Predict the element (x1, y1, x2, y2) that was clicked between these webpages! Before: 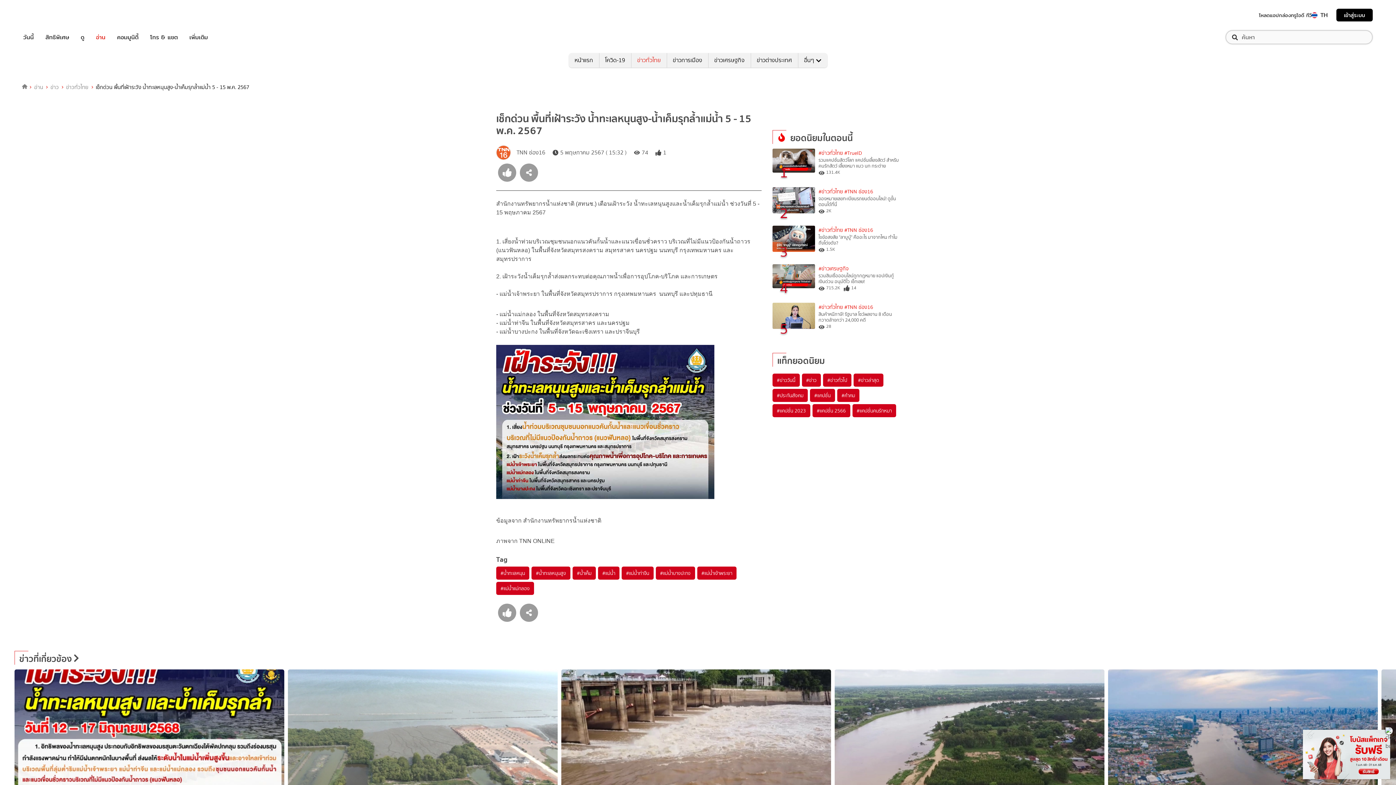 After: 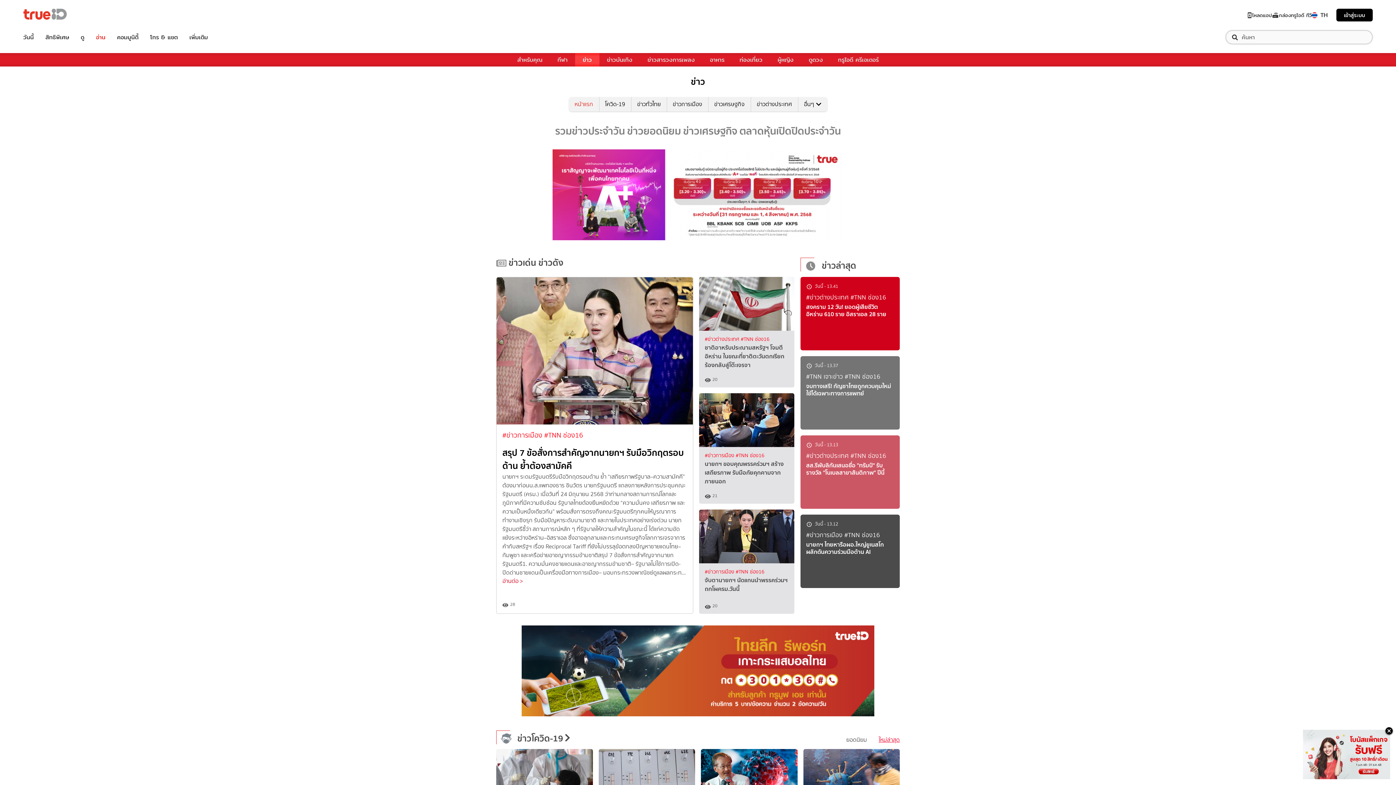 Action: bbox: (561, 669, 831, 821)